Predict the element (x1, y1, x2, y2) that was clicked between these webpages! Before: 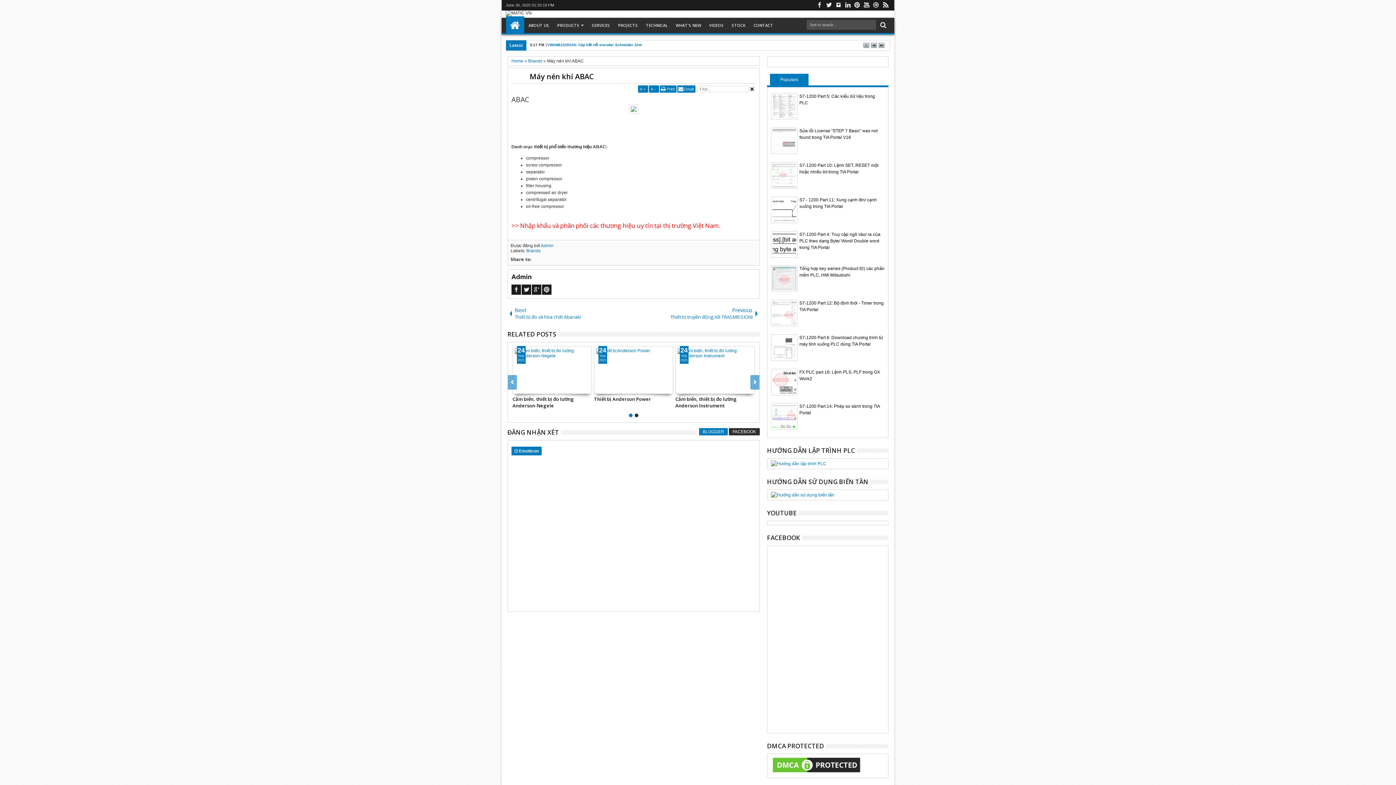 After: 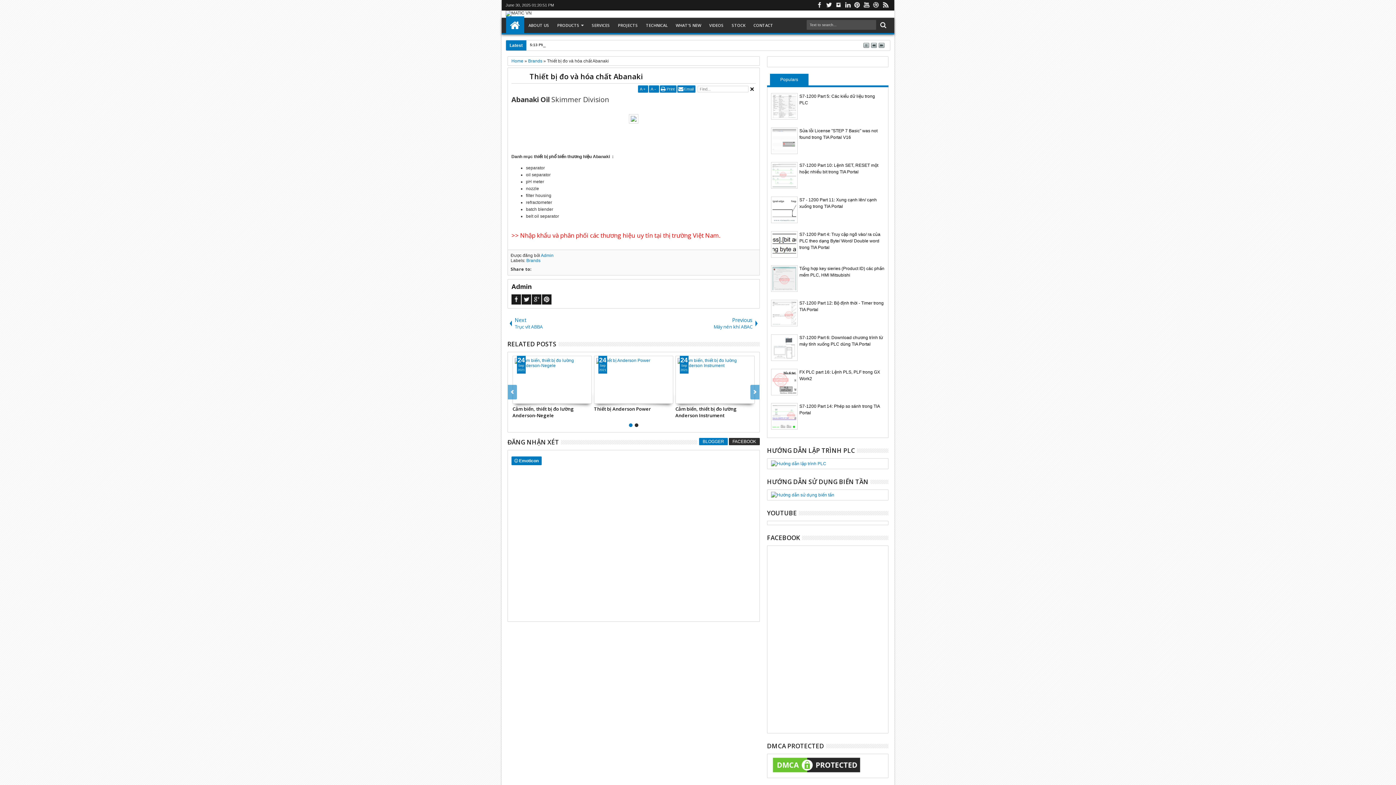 Action: bbox: (507, 303, 633, 324) label: Next
Thiết bị đo và hóa chất Abanaki